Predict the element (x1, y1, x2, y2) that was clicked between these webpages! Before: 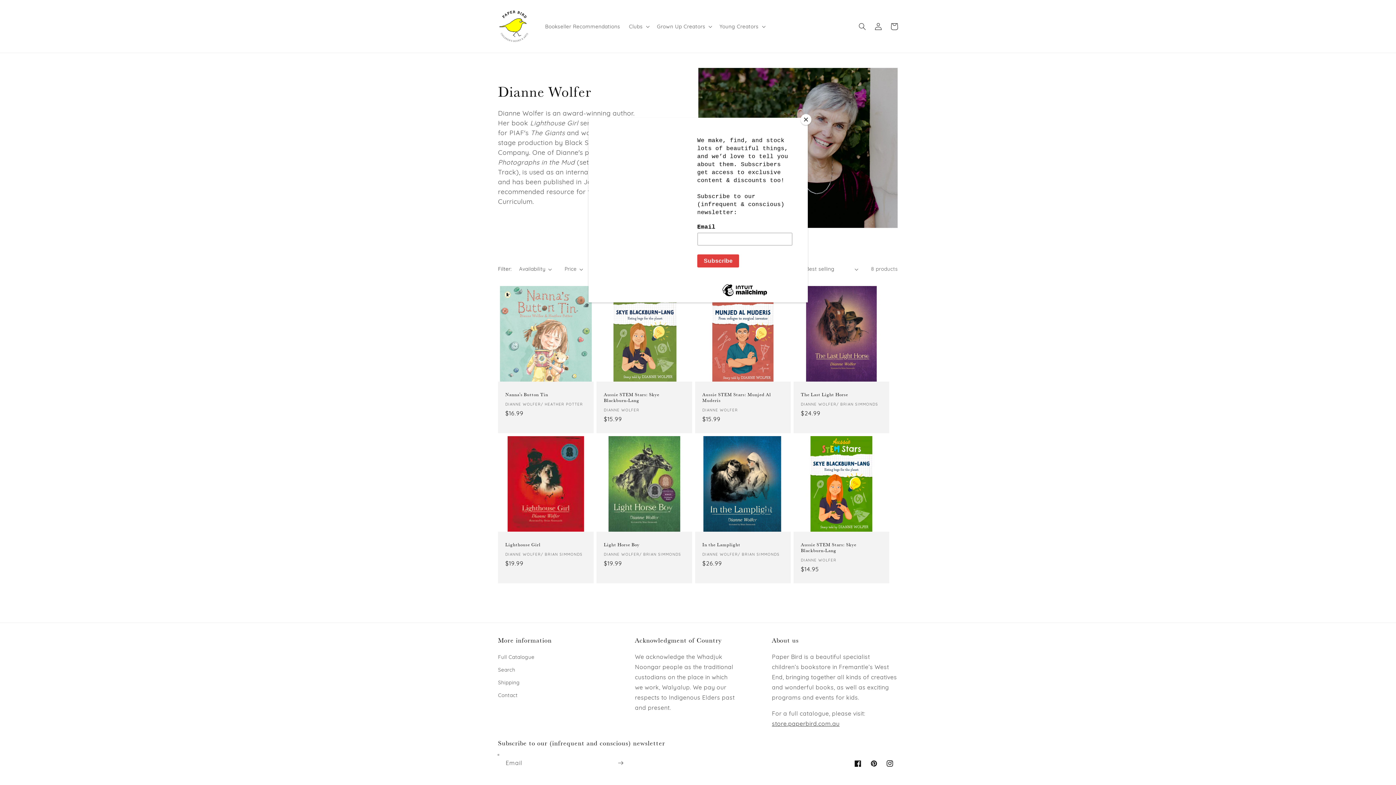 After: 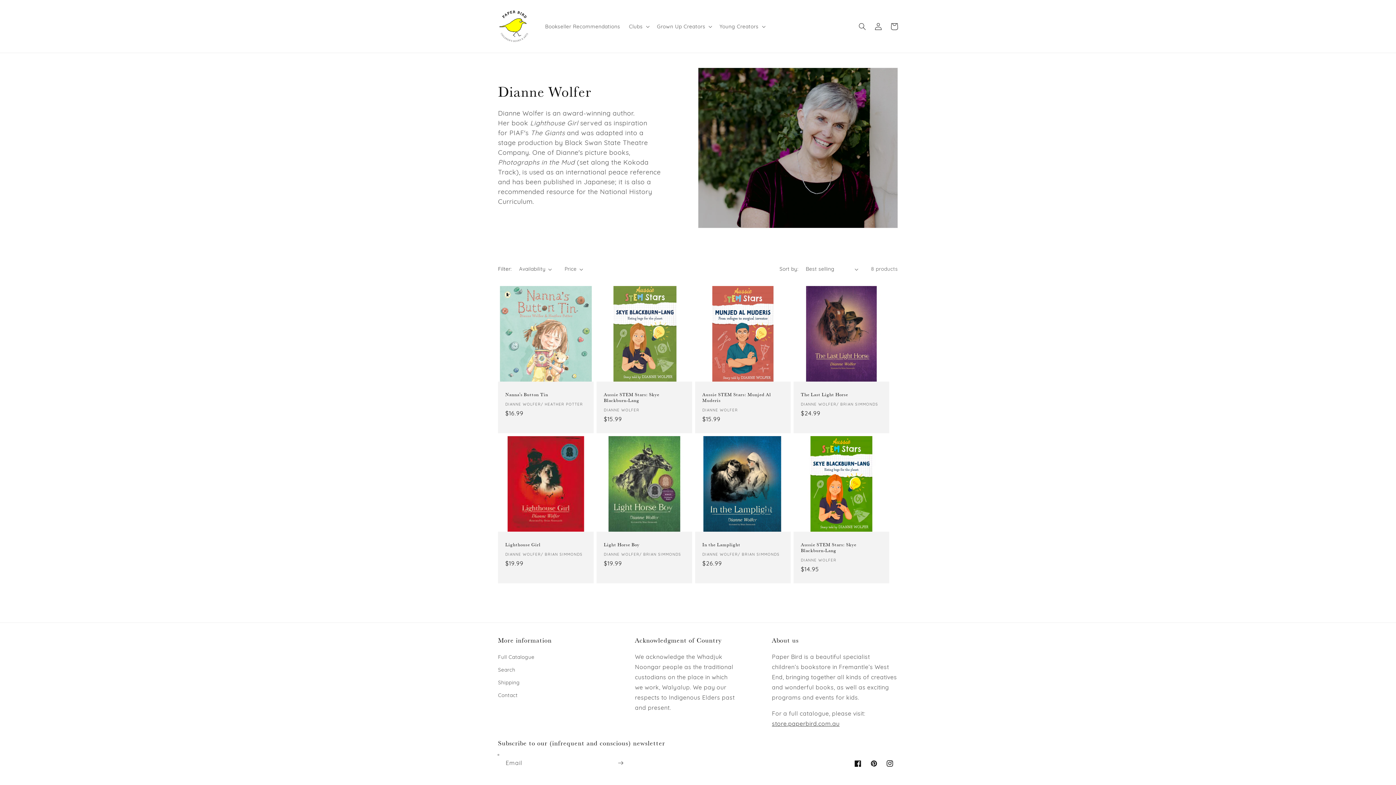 Action: label: Close bbox: (800, 114, 811, 125)